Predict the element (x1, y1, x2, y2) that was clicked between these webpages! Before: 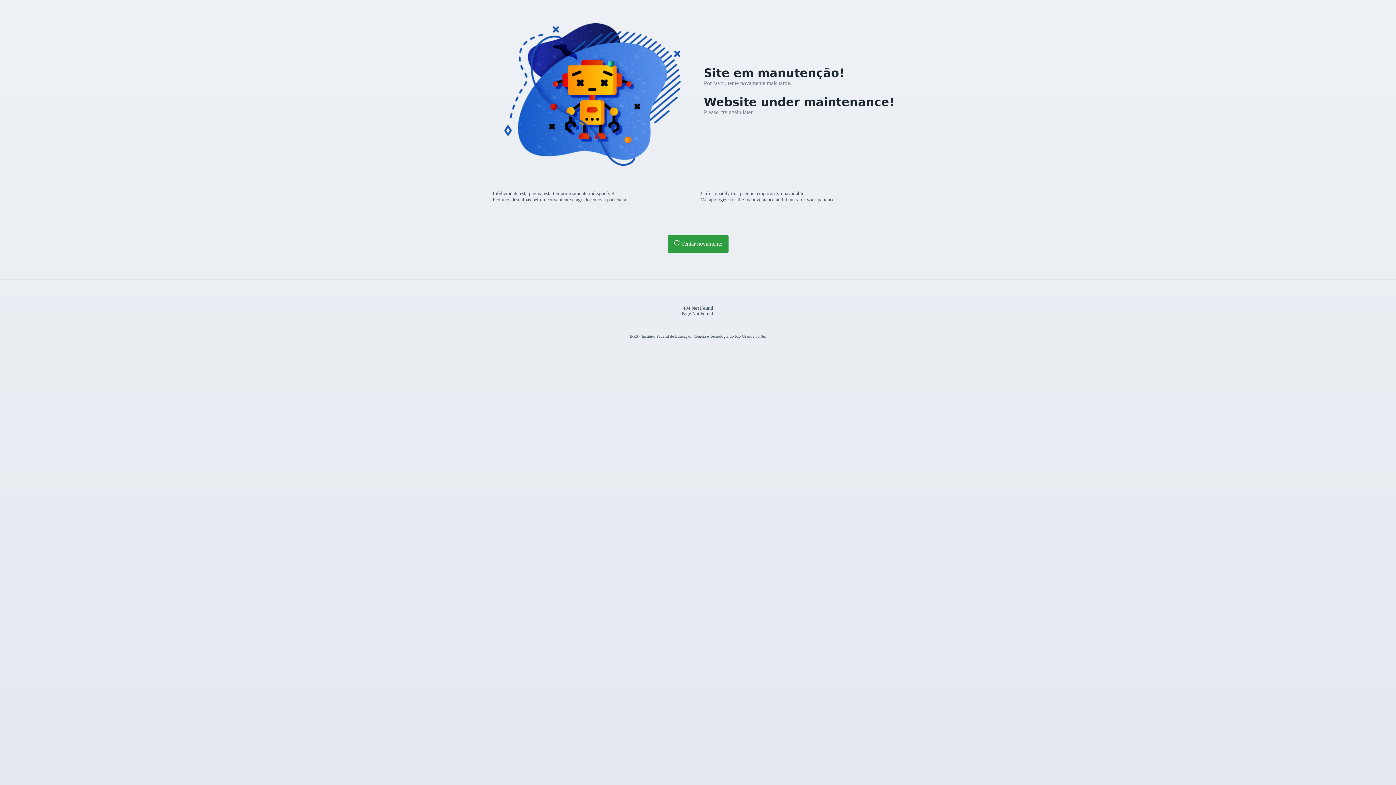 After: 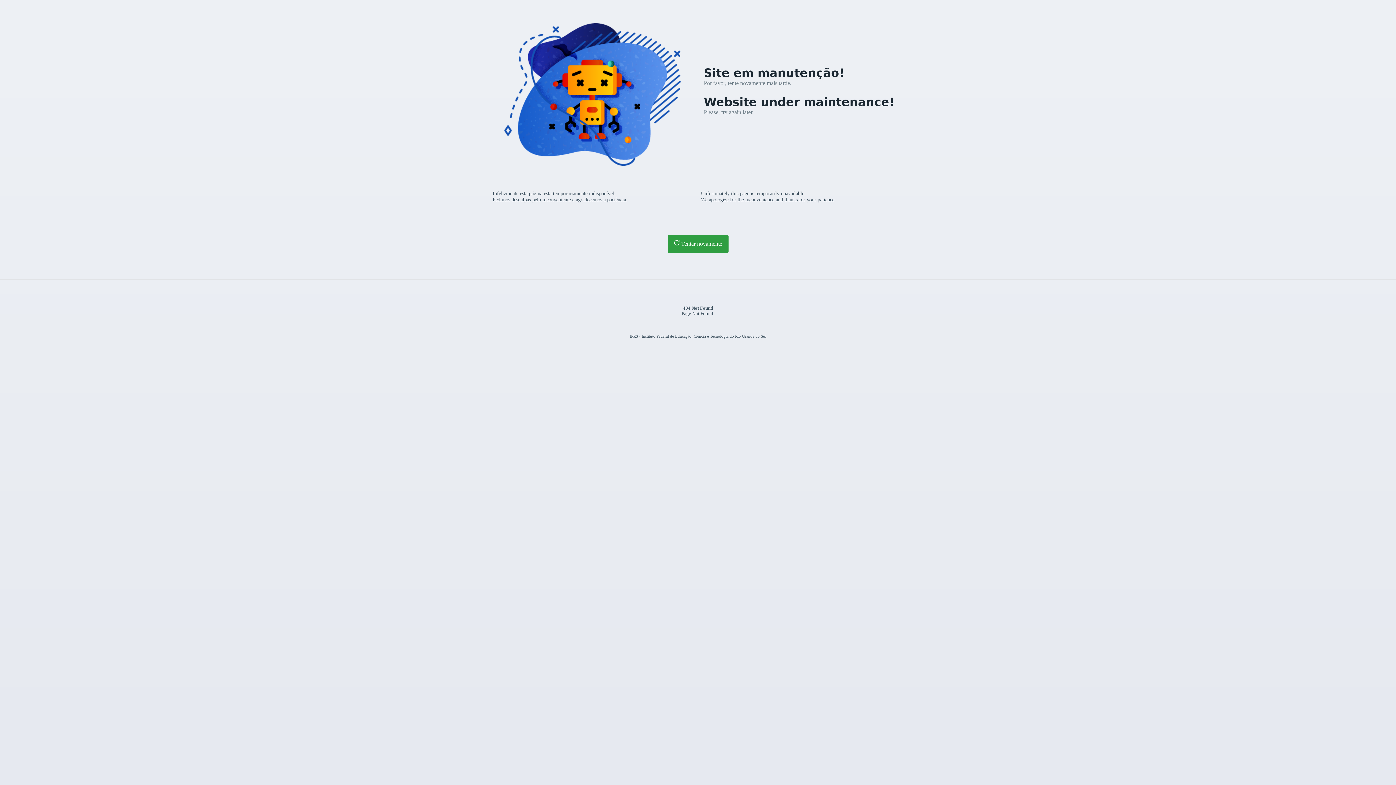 Action: label:  Tentar novamente bbox: (667, 234, 728, 253)